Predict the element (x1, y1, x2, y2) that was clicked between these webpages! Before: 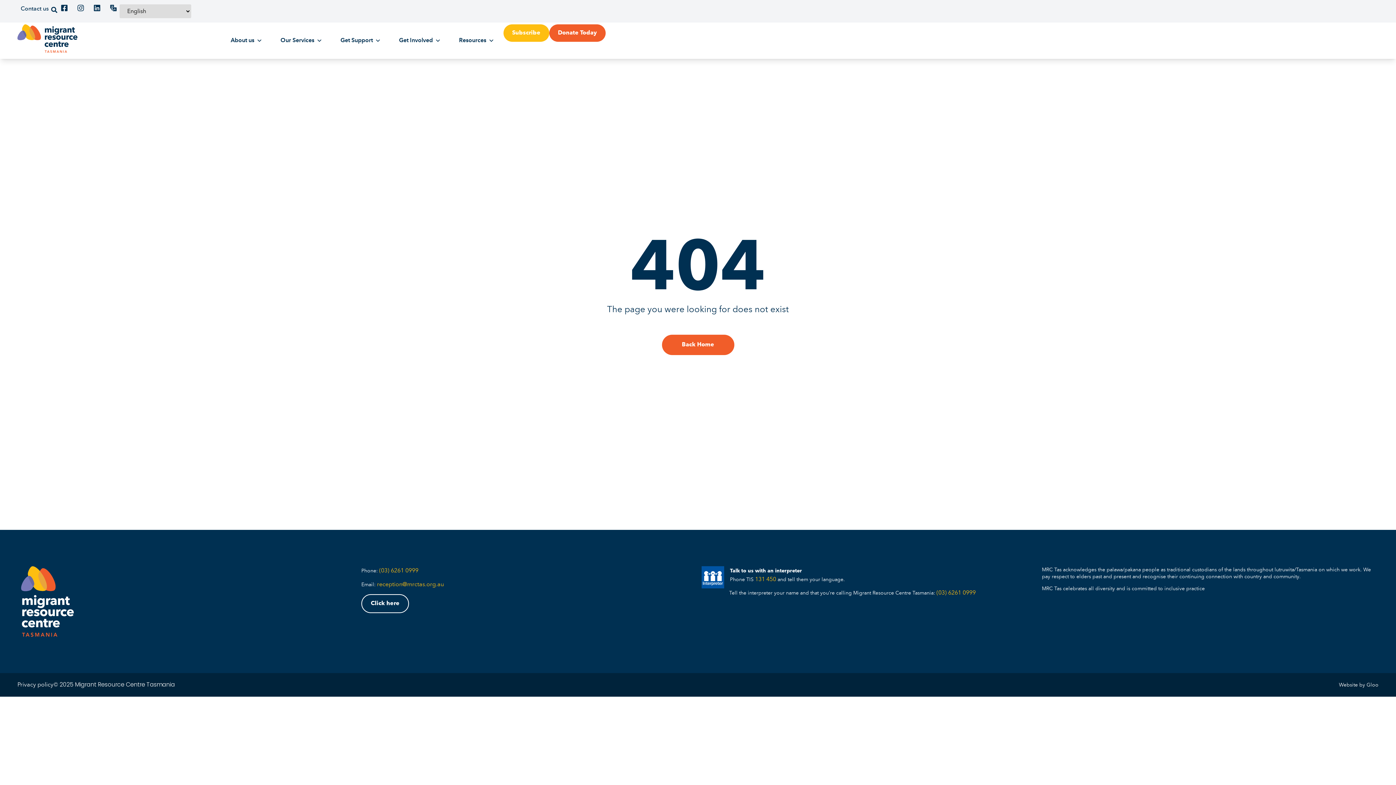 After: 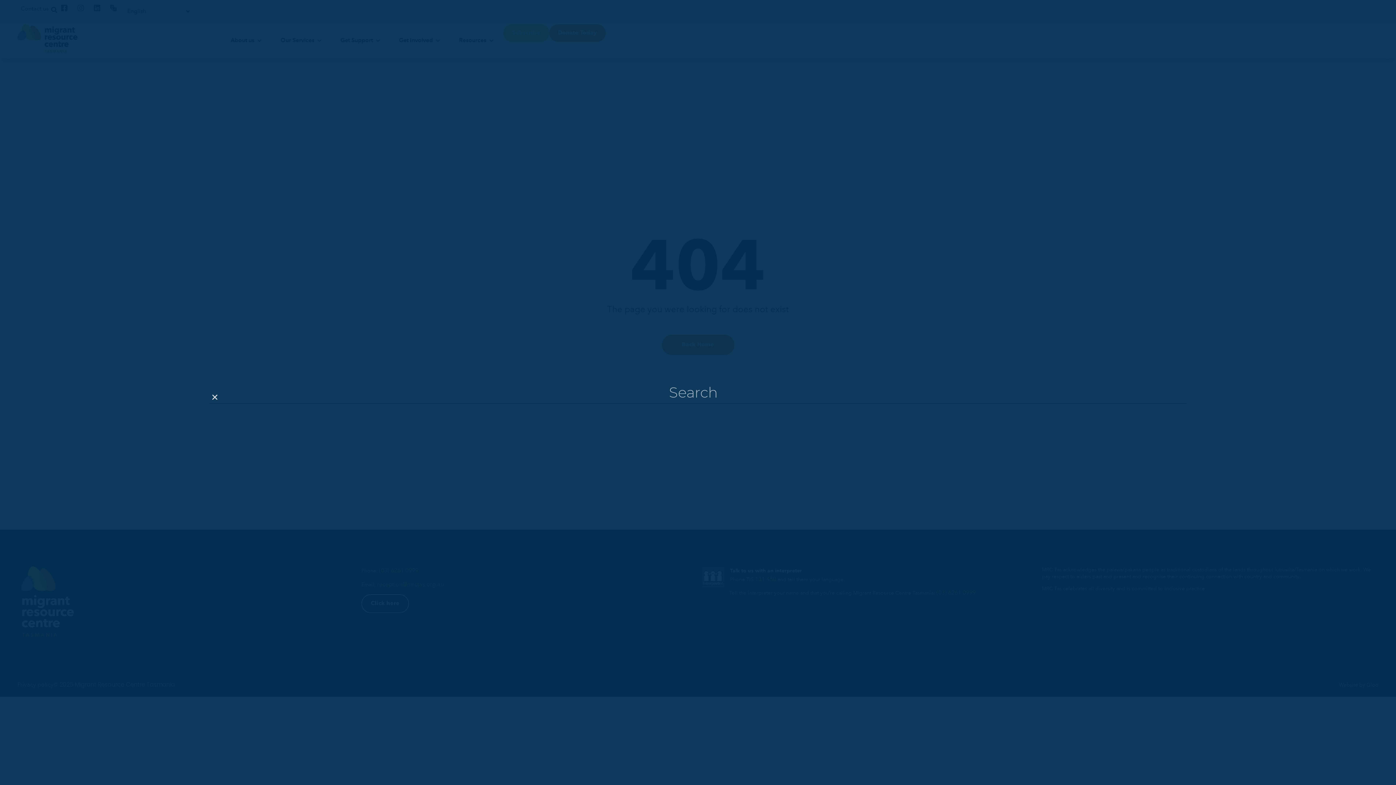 Action: label: Search bbox: (48, 4, 59, 15)